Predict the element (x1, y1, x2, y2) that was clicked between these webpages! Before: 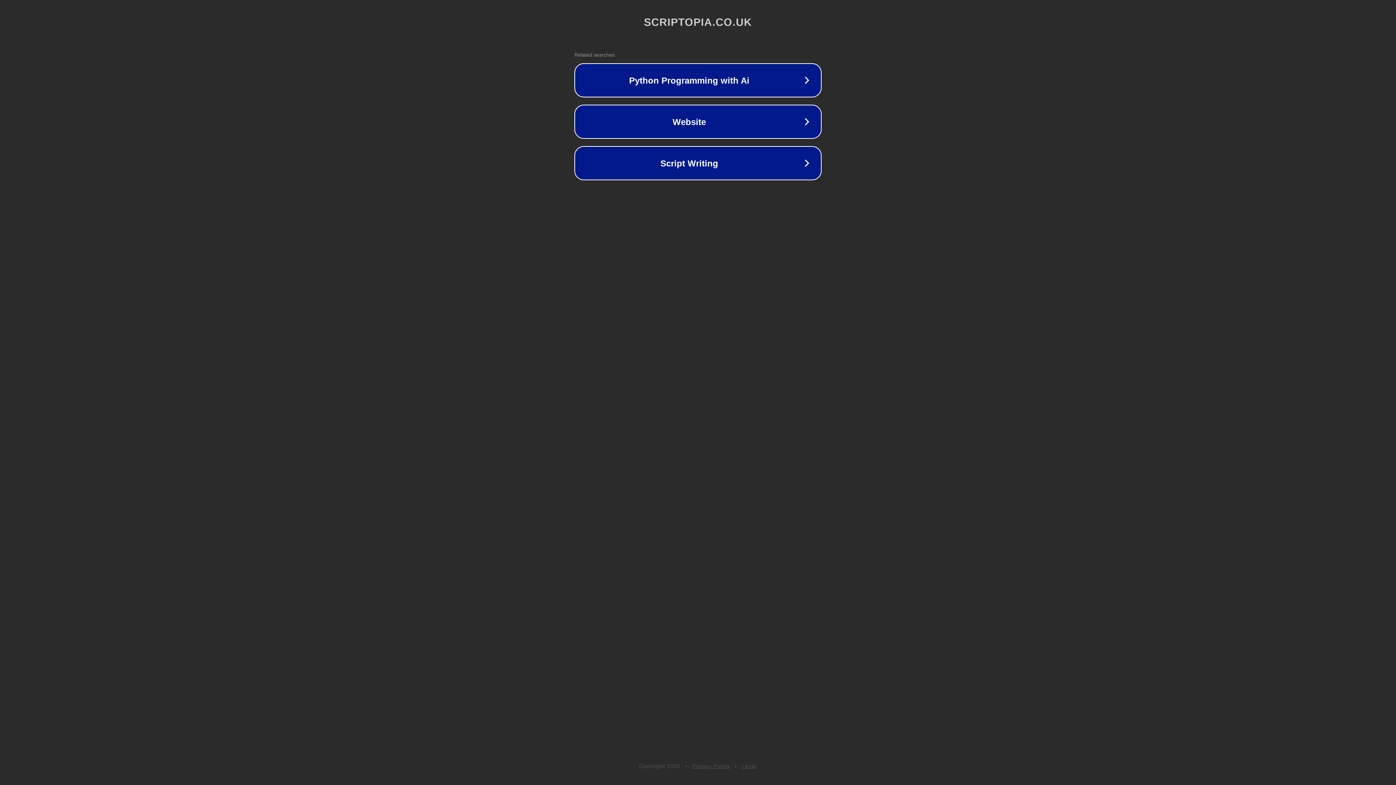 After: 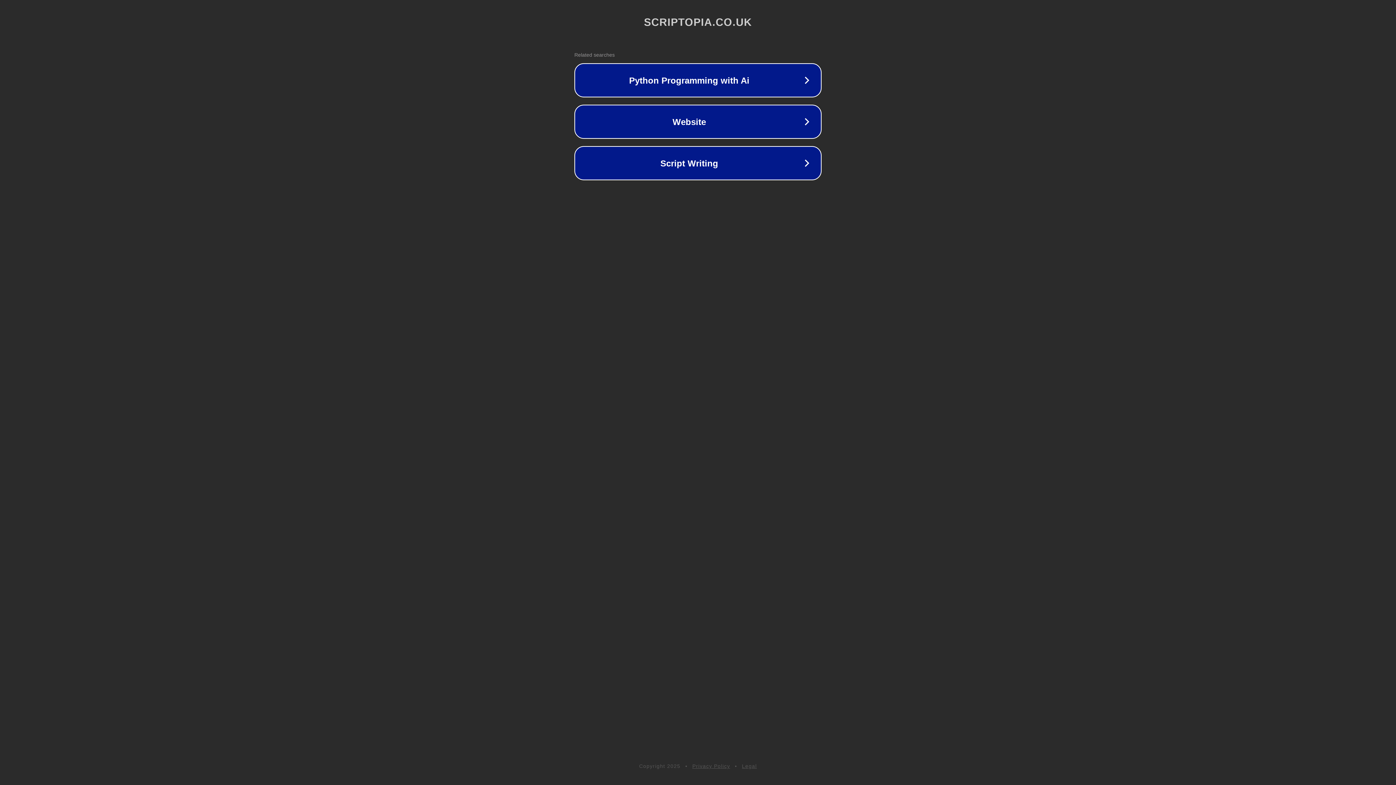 Action: label: Legal bbox: (742, 763, 757, 769)